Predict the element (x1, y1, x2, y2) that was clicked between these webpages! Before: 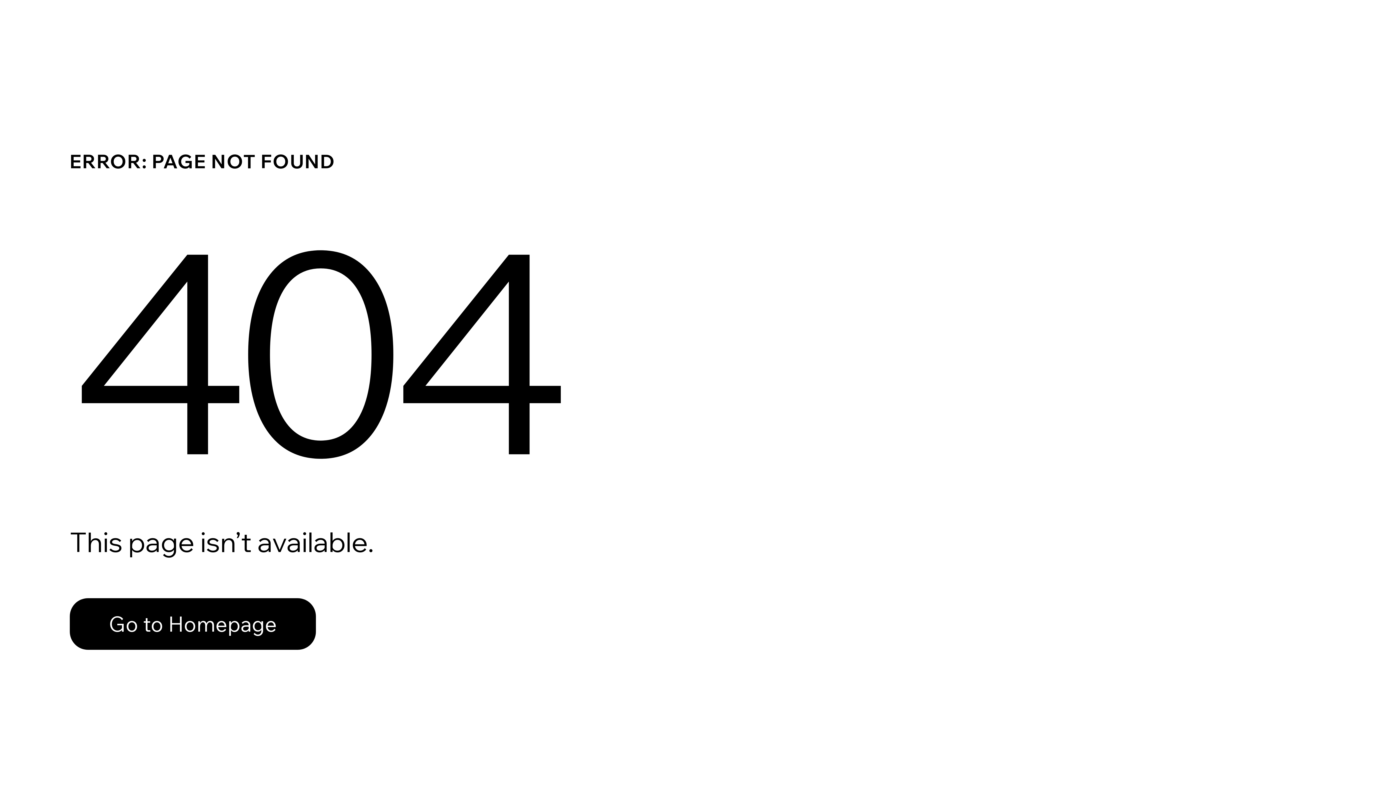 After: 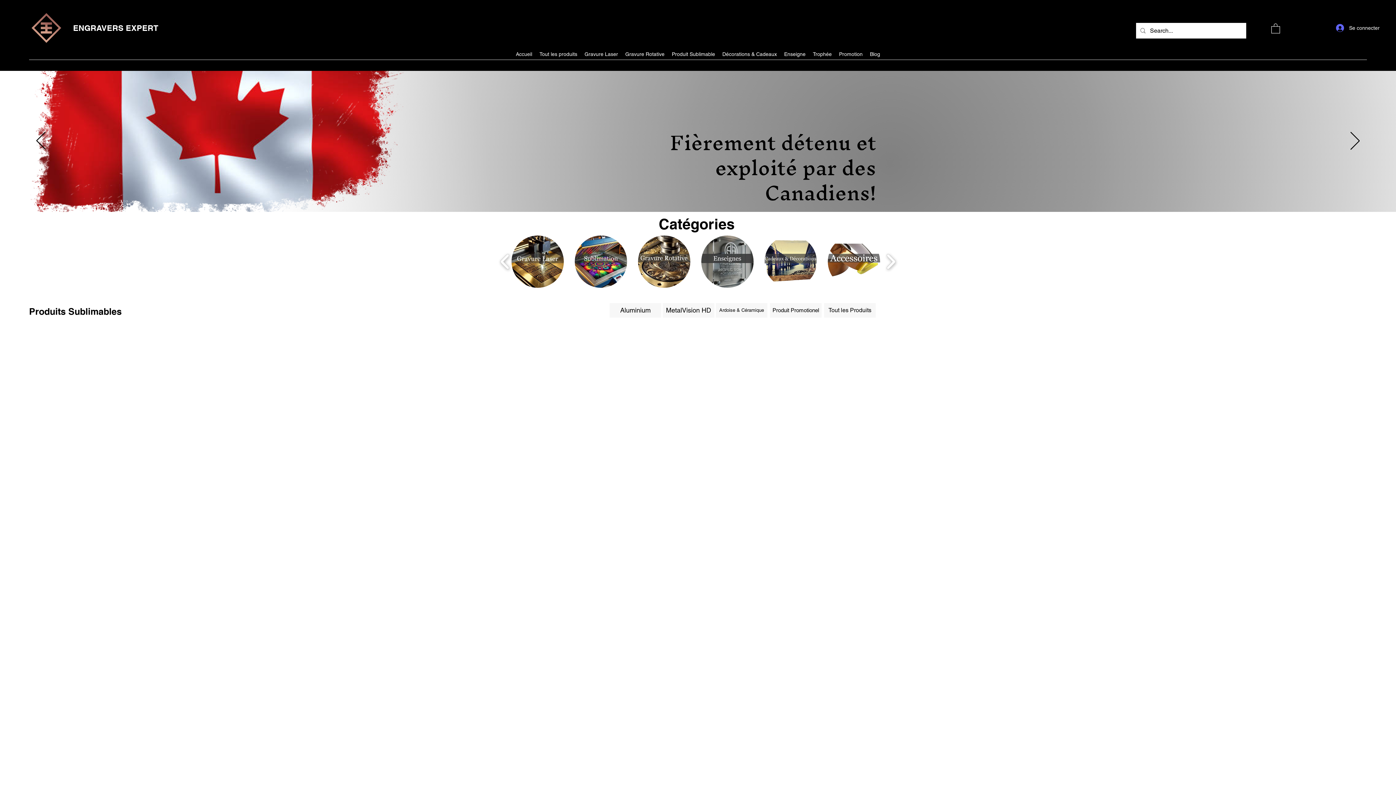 Action: label: Go to Homepage bbox: (69, 582, 768, 659)